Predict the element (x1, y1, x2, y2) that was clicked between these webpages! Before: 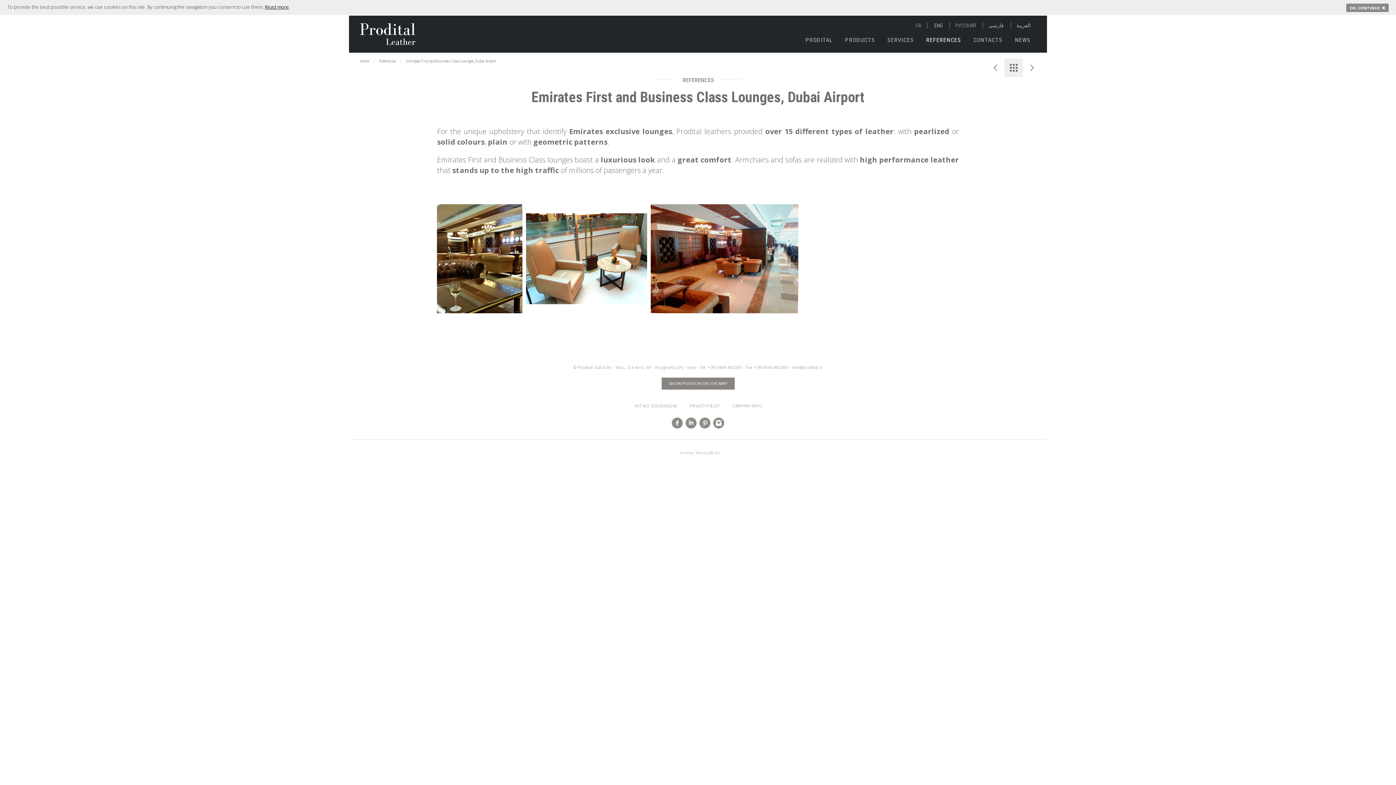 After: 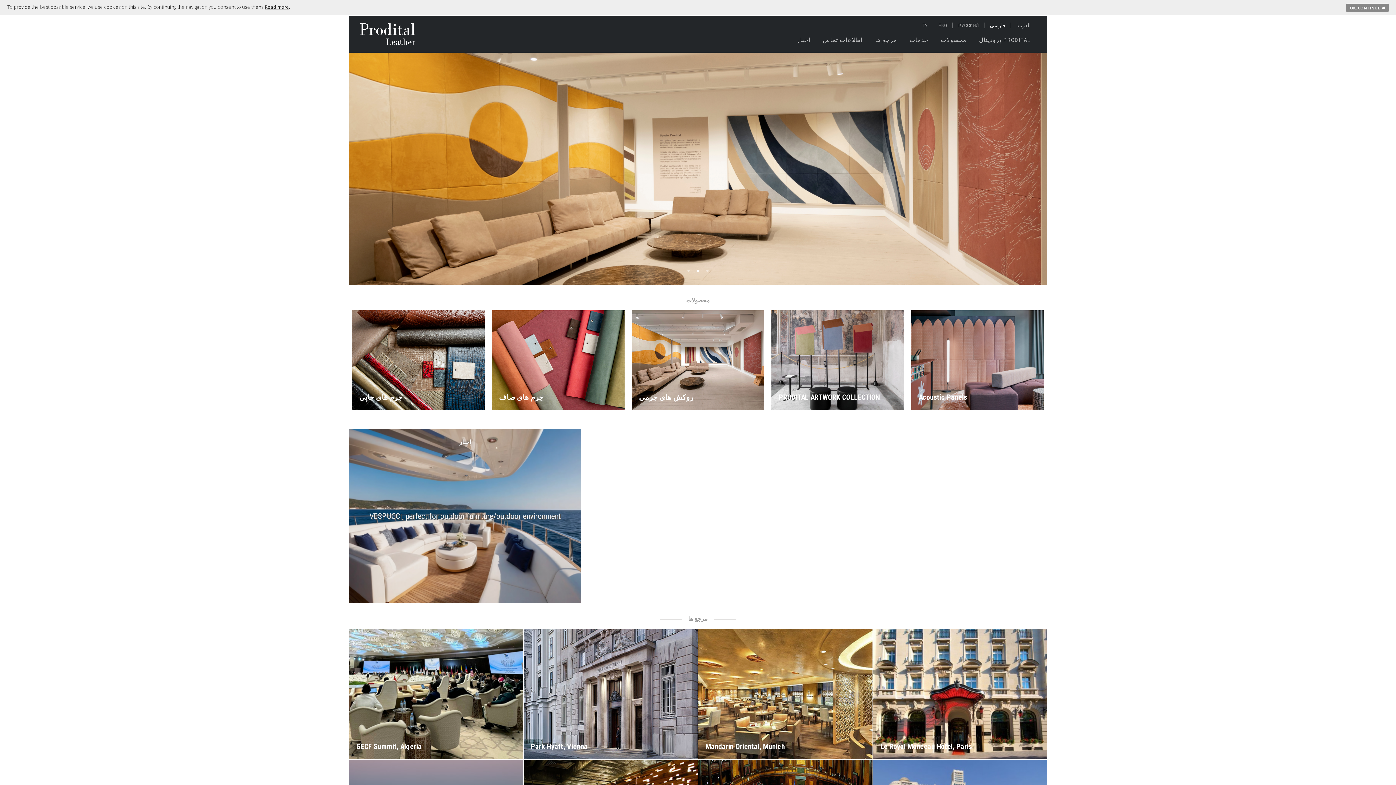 Action: bbox: (982, 22, 1009, 28) label: فارسی